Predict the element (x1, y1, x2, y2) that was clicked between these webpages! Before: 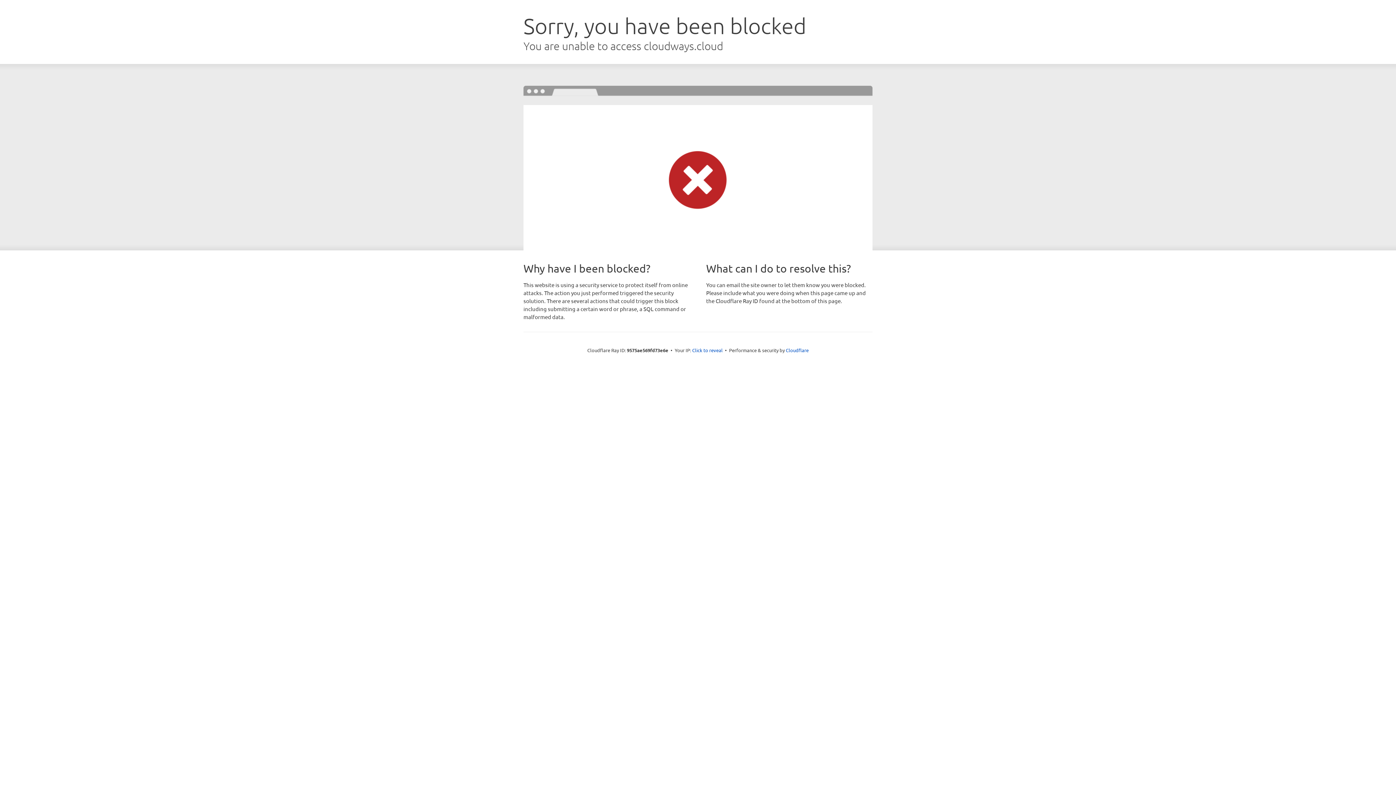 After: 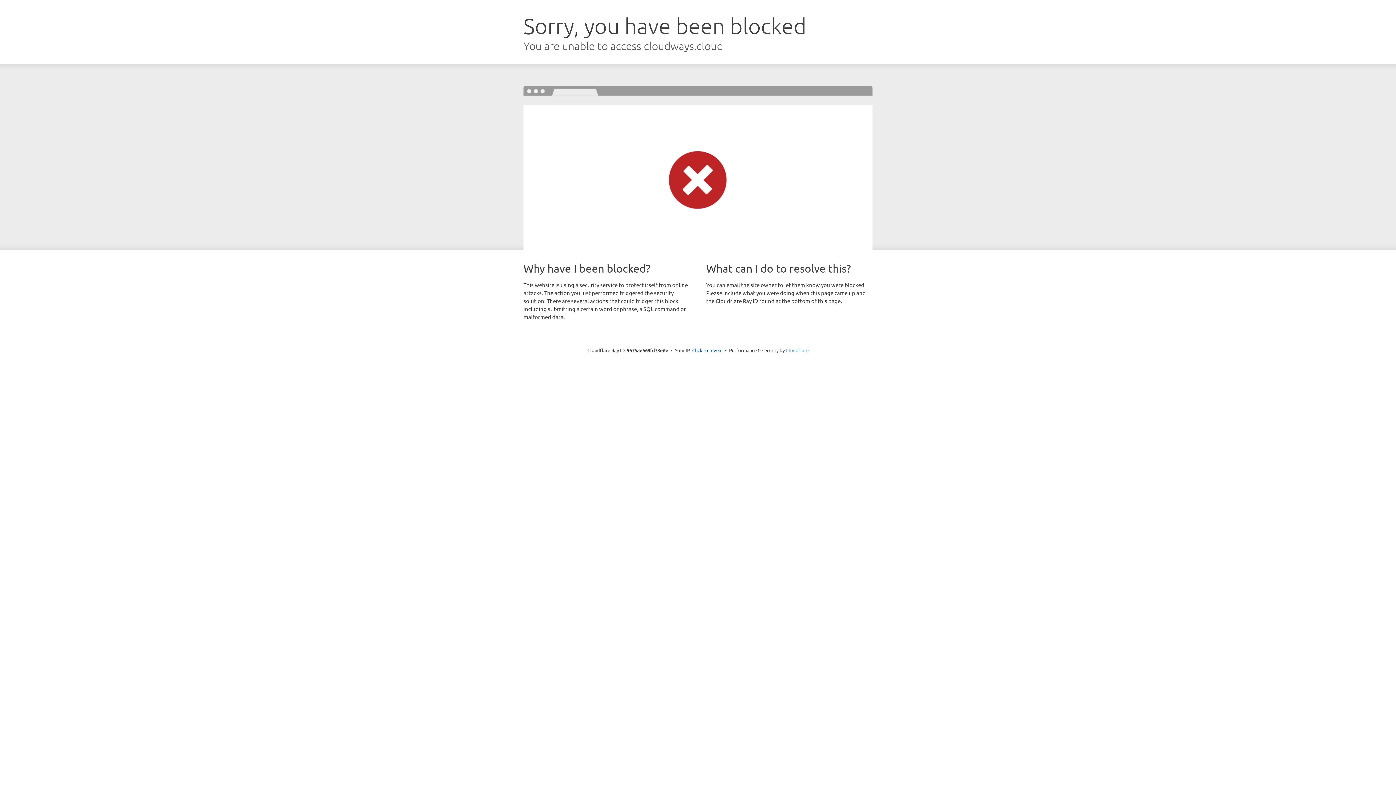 Action: label: Cloudflare bbox: (786, 347, 808, 353)